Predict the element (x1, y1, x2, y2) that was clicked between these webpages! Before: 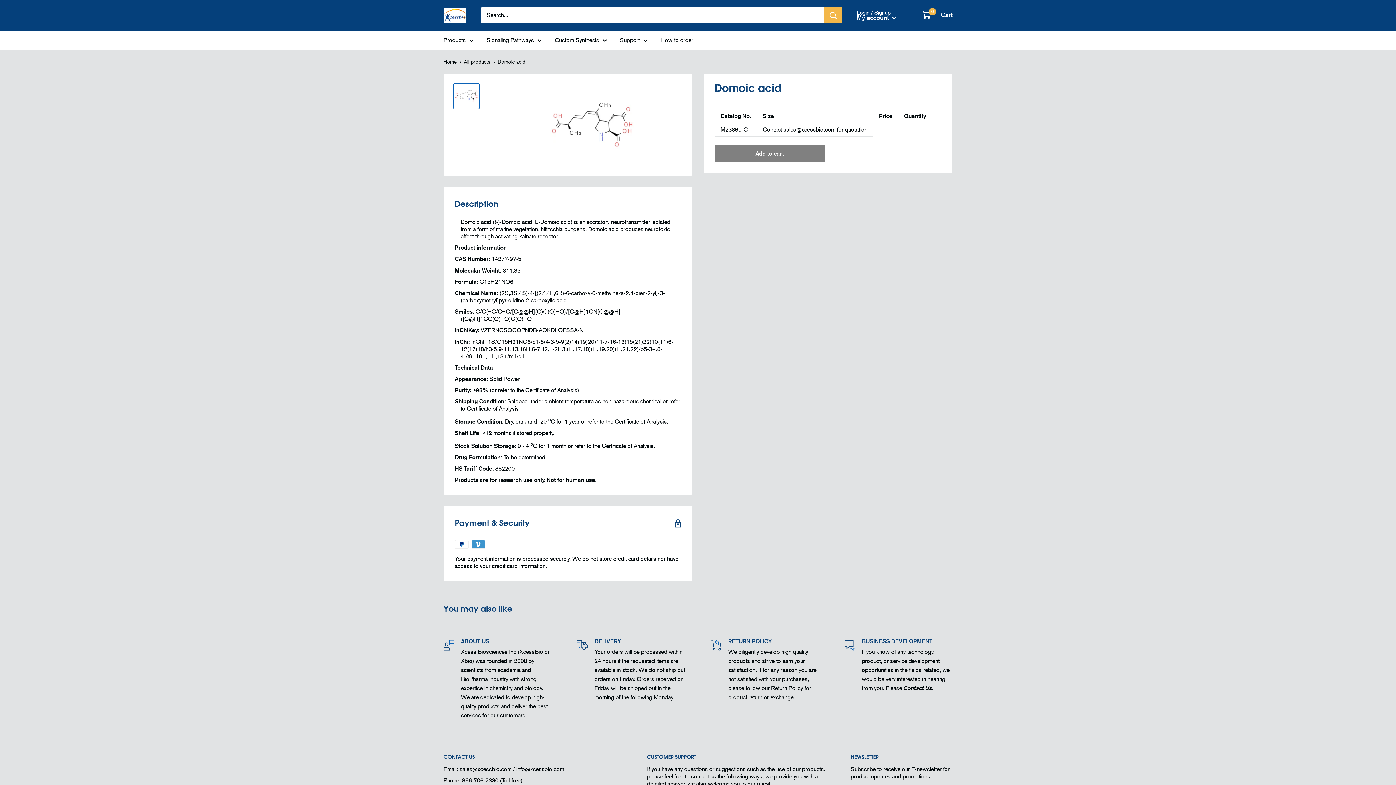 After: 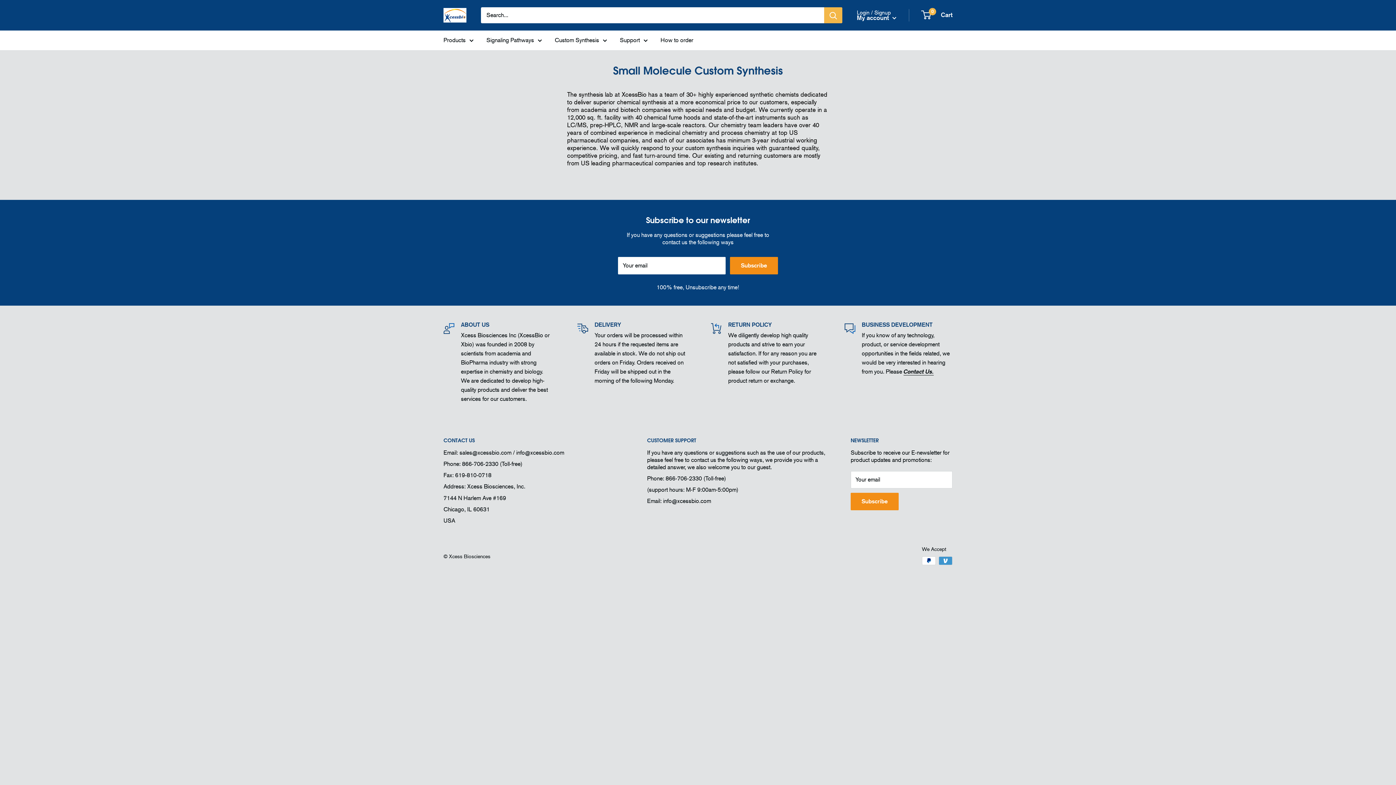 Action: label: Custom Synthesis bbox: (554, 36, 607, 44)